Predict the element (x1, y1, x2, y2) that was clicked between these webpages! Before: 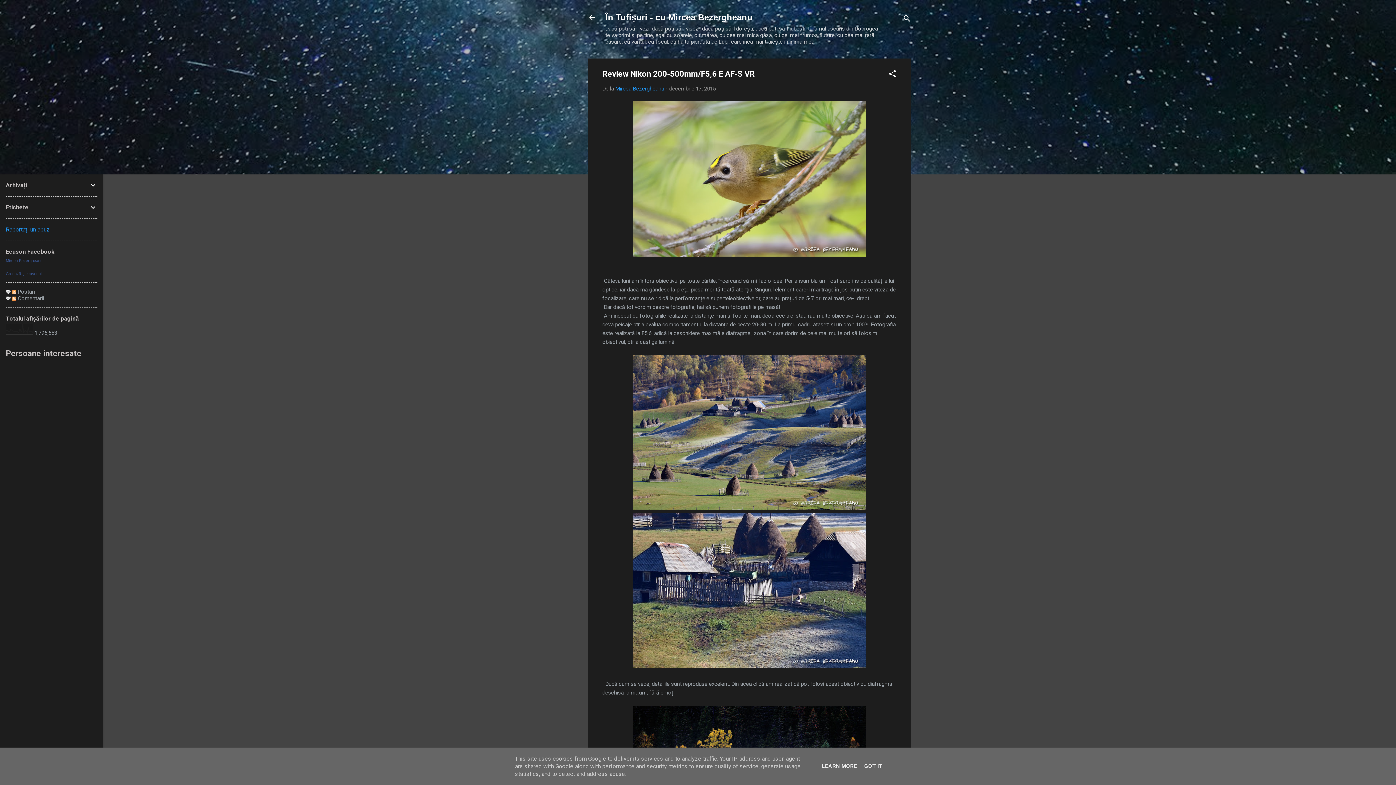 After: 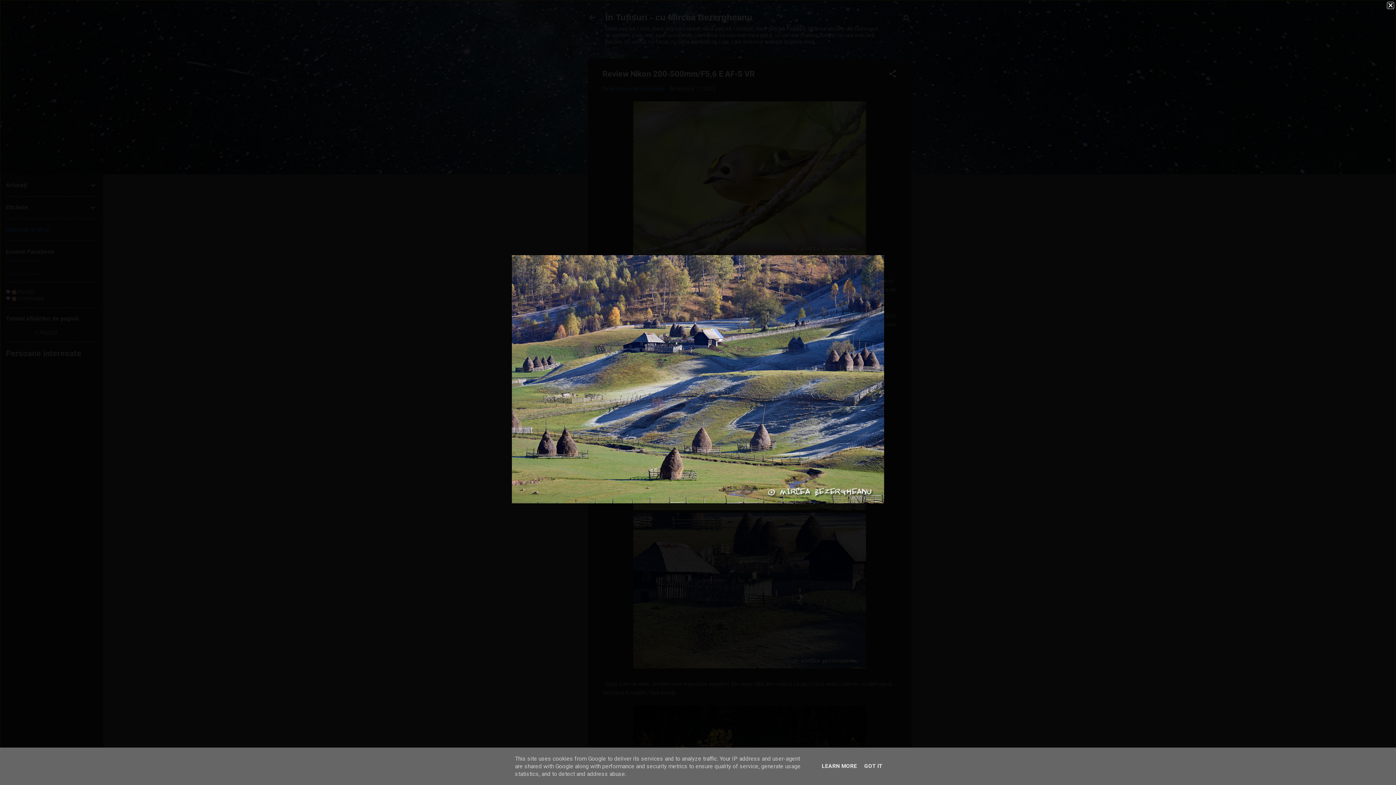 Action: bbox: (633, 355, 866, 512)